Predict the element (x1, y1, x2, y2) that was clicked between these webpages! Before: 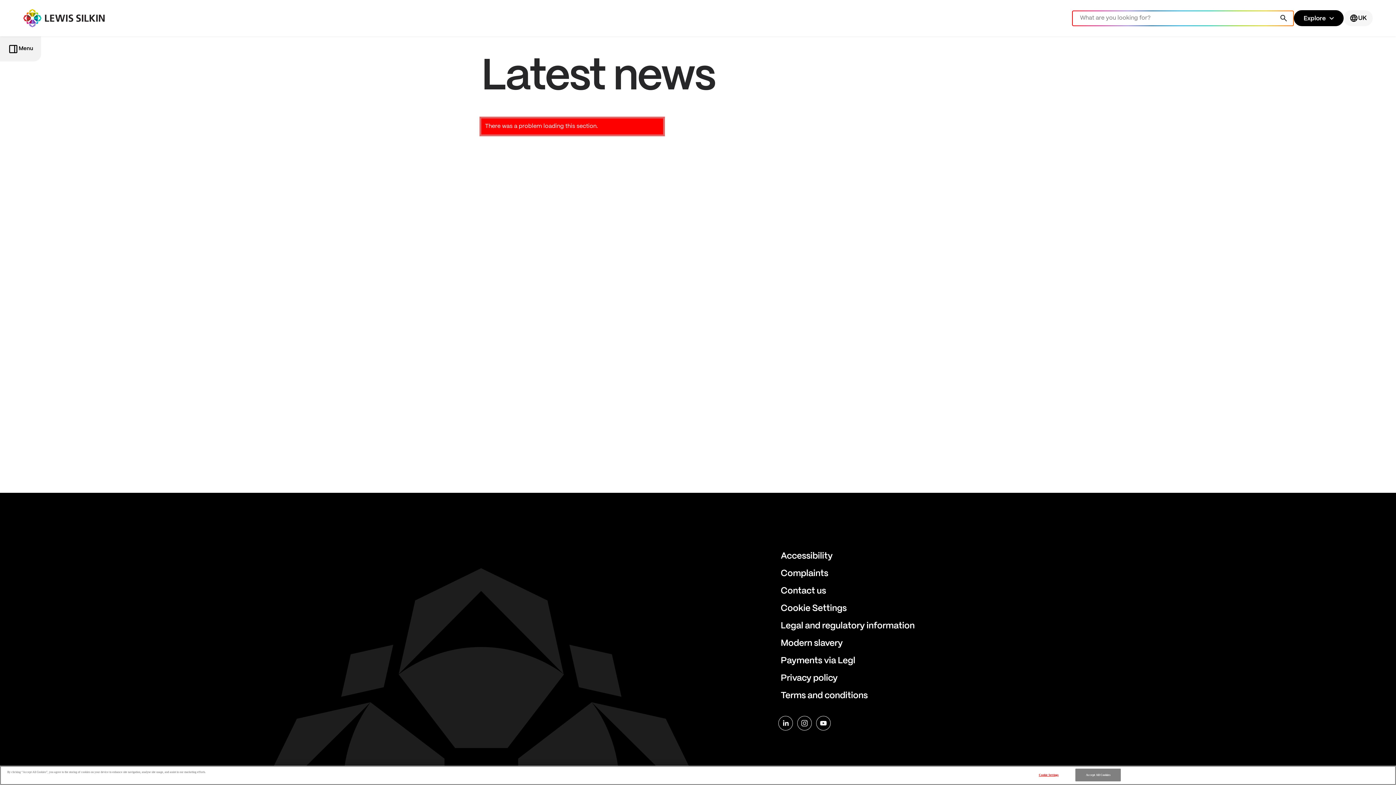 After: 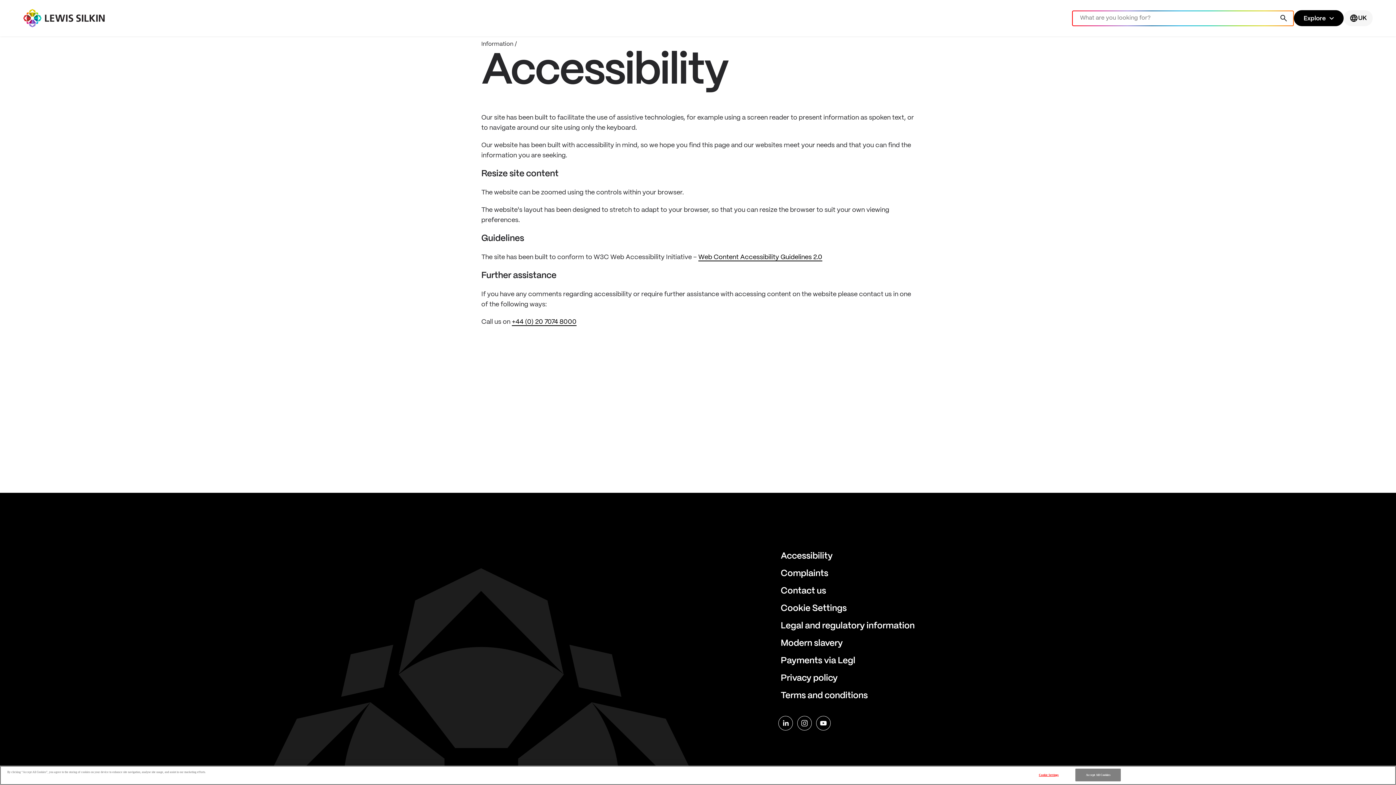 Action: label: Accessibility bbox: (780, 551, 914, 568)